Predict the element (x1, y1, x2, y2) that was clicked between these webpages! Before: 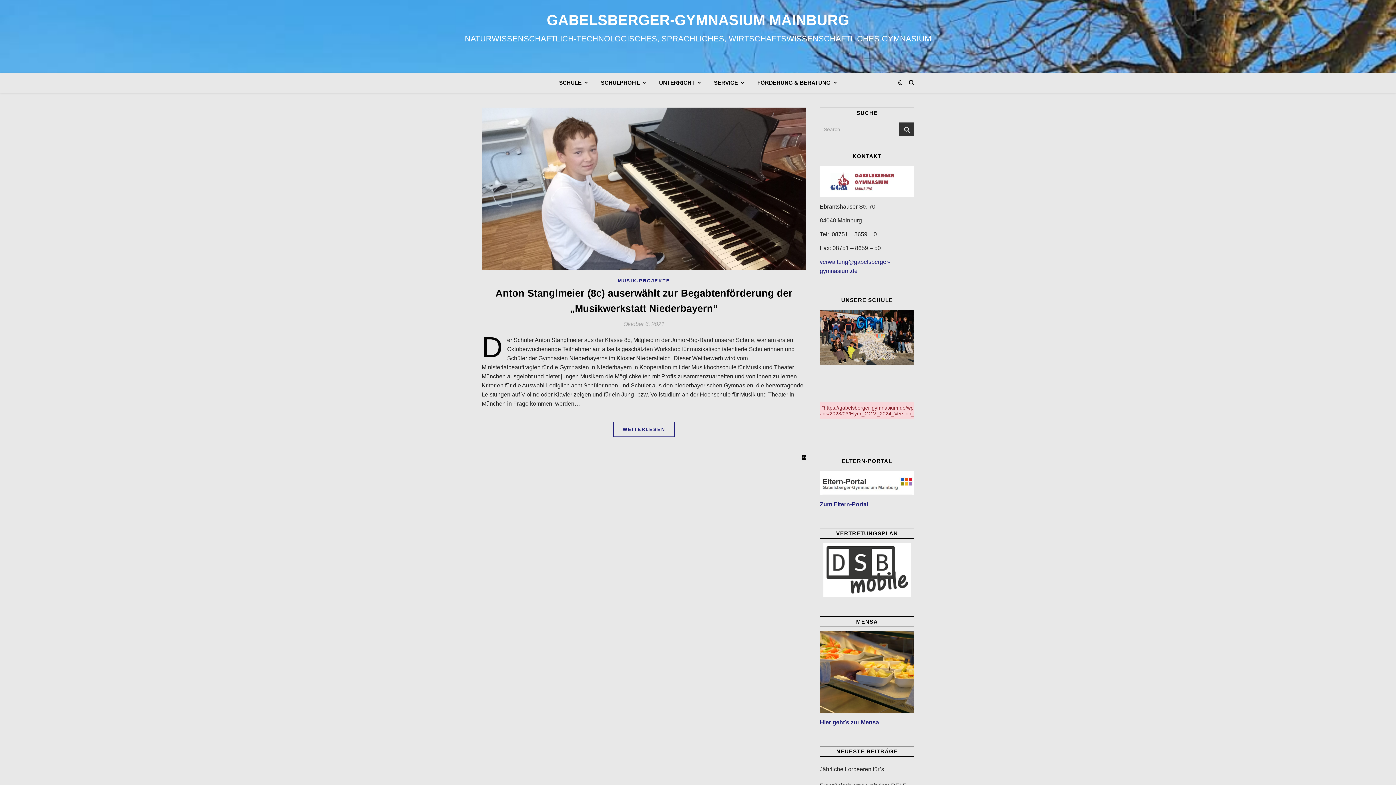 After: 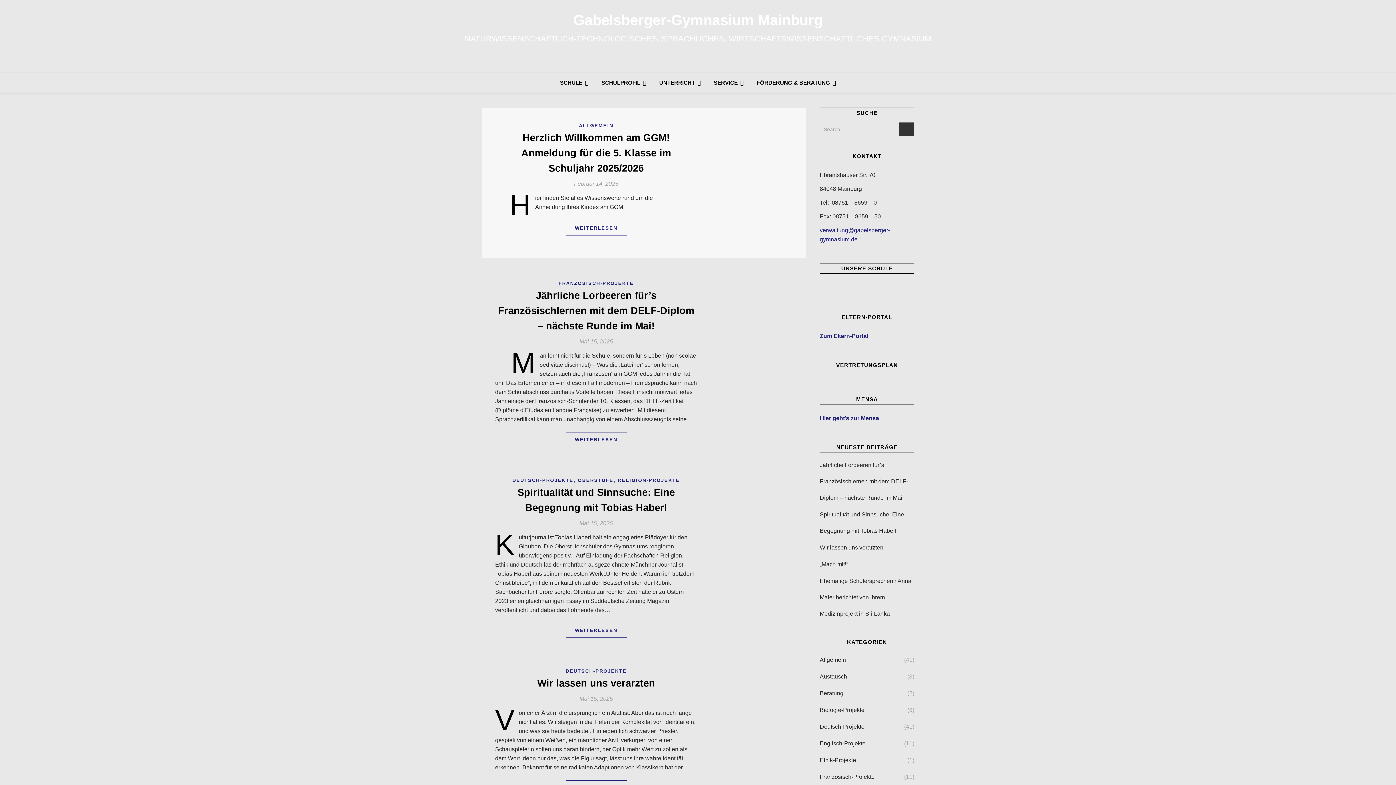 Action: bbox: (0, 0, 1396, 72)